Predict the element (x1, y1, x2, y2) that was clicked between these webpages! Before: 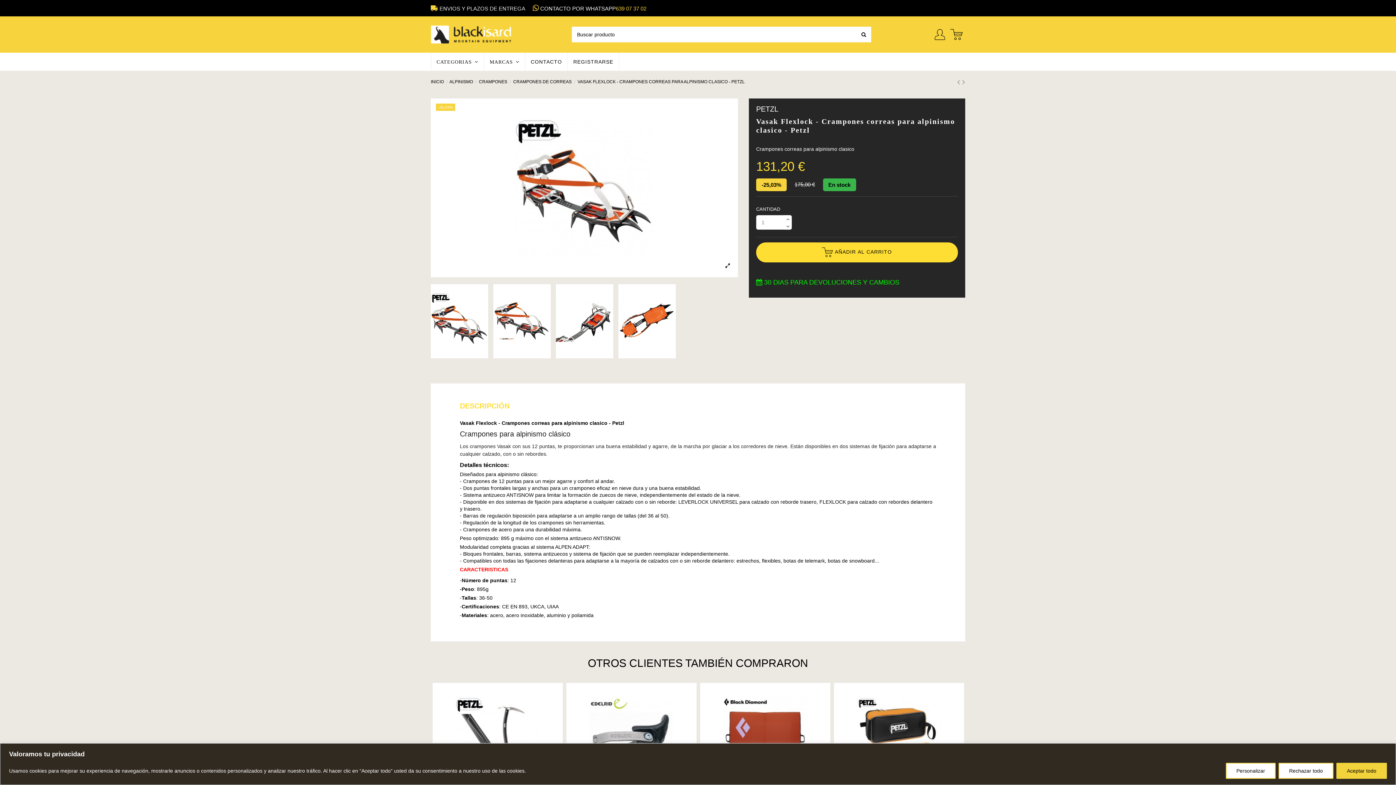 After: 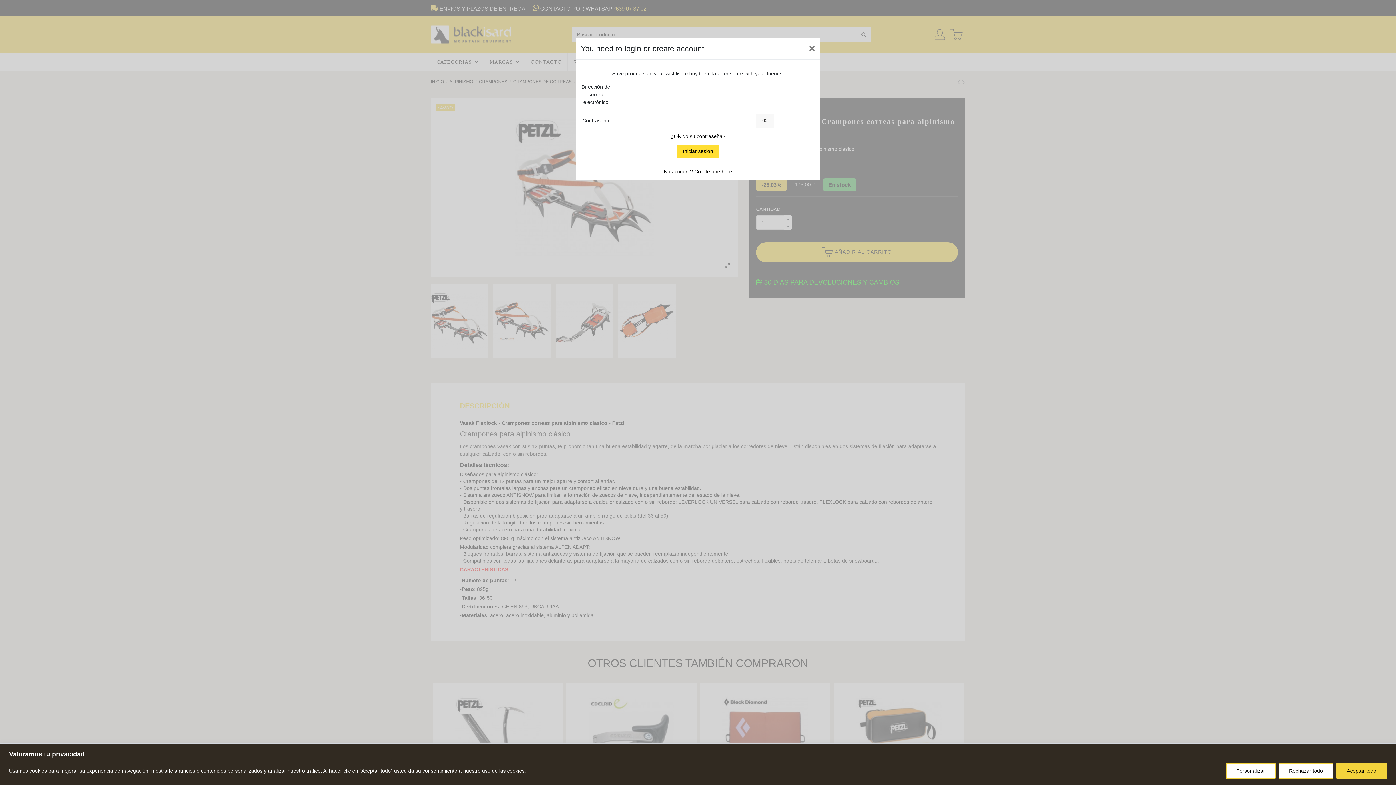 Action: bbox: (684, 690, 694, 701)